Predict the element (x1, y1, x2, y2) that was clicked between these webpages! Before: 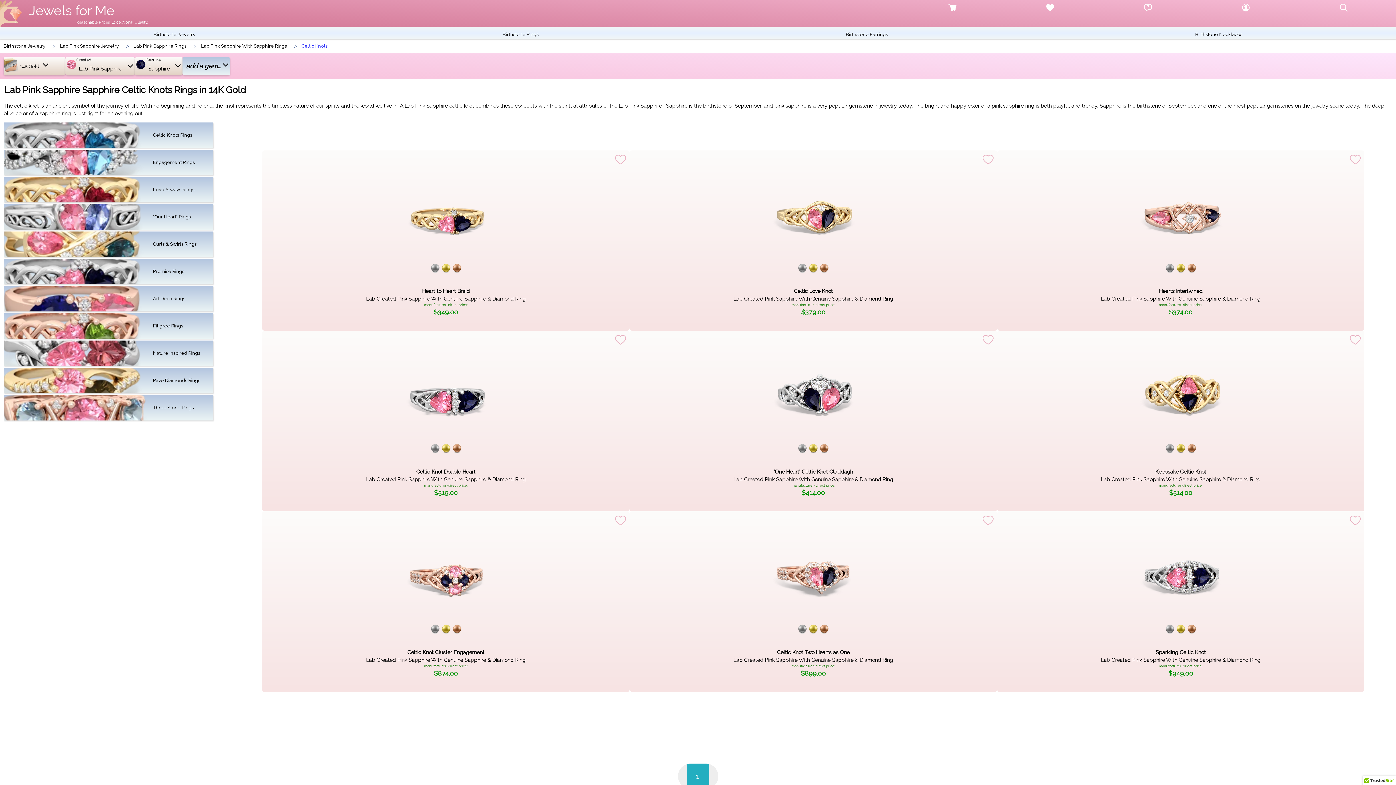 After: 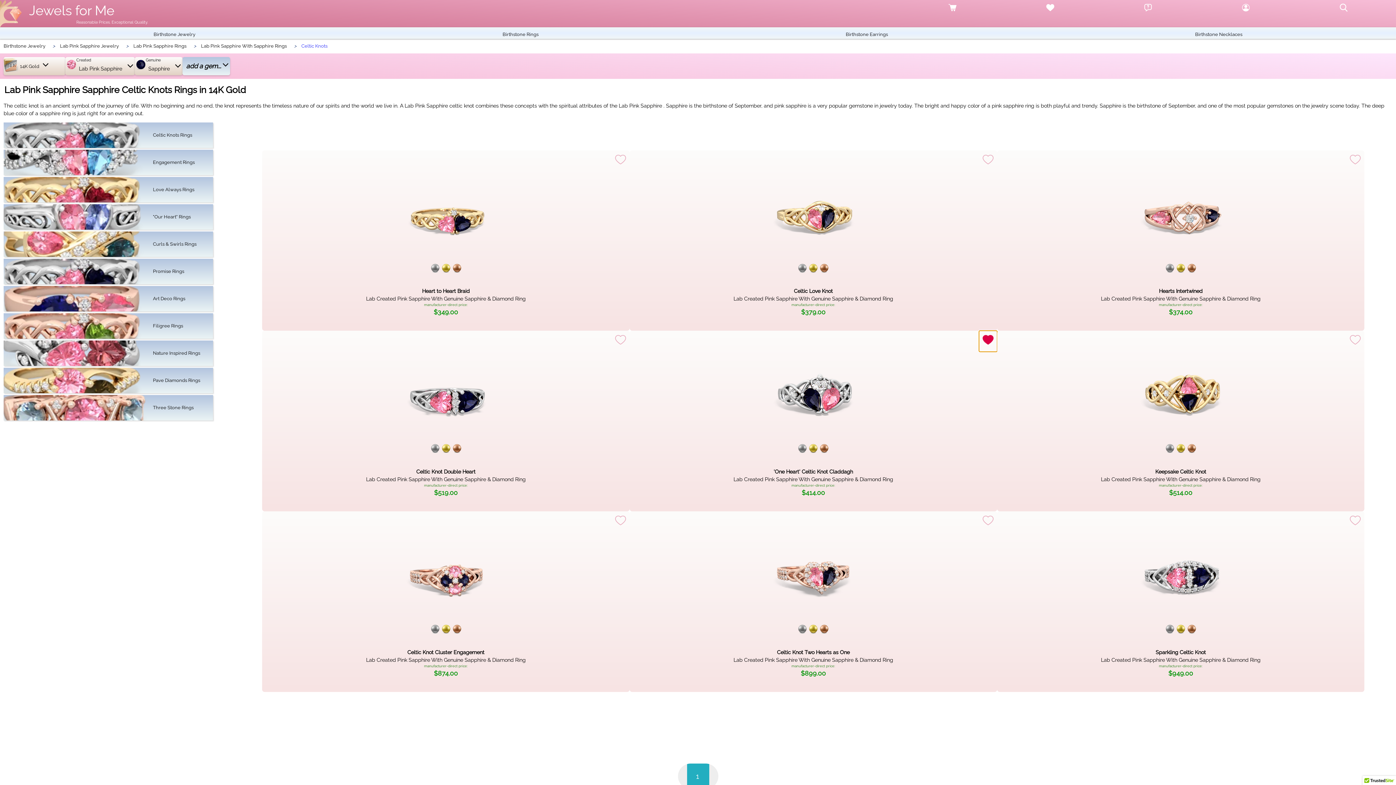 Action: bbox: (979, 331, 997, 352)